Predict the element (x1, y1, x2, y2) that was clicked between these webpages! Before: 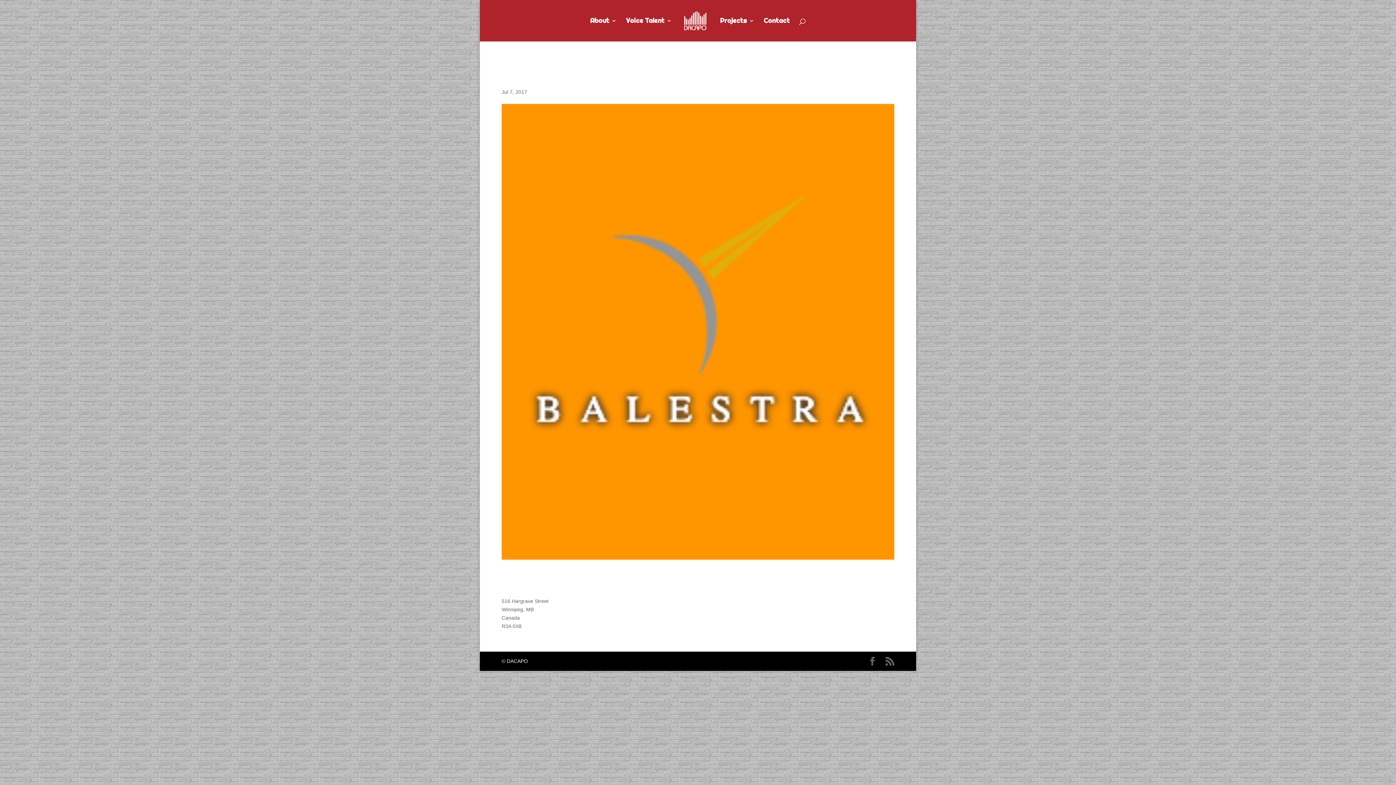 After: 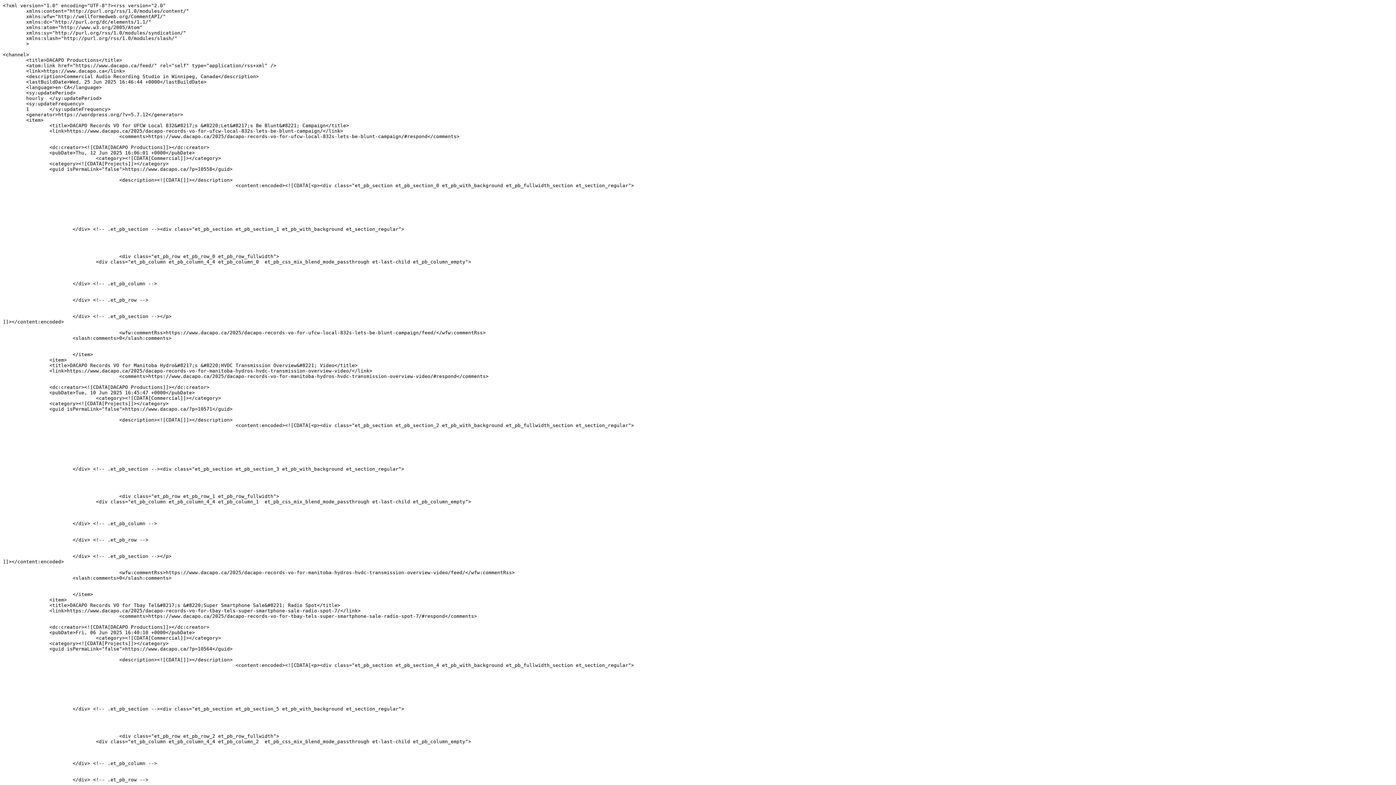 Action: bbox: (885, 657, 894, 666)